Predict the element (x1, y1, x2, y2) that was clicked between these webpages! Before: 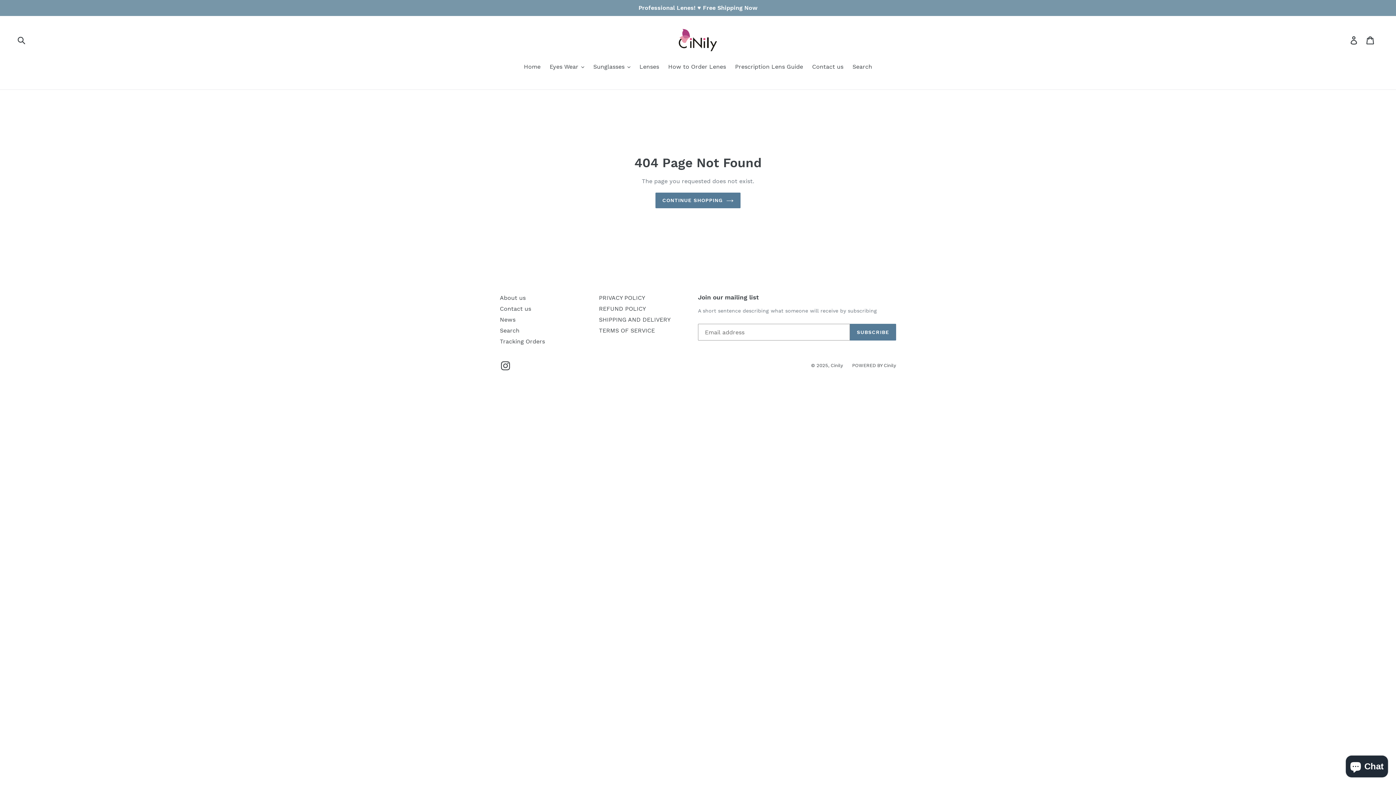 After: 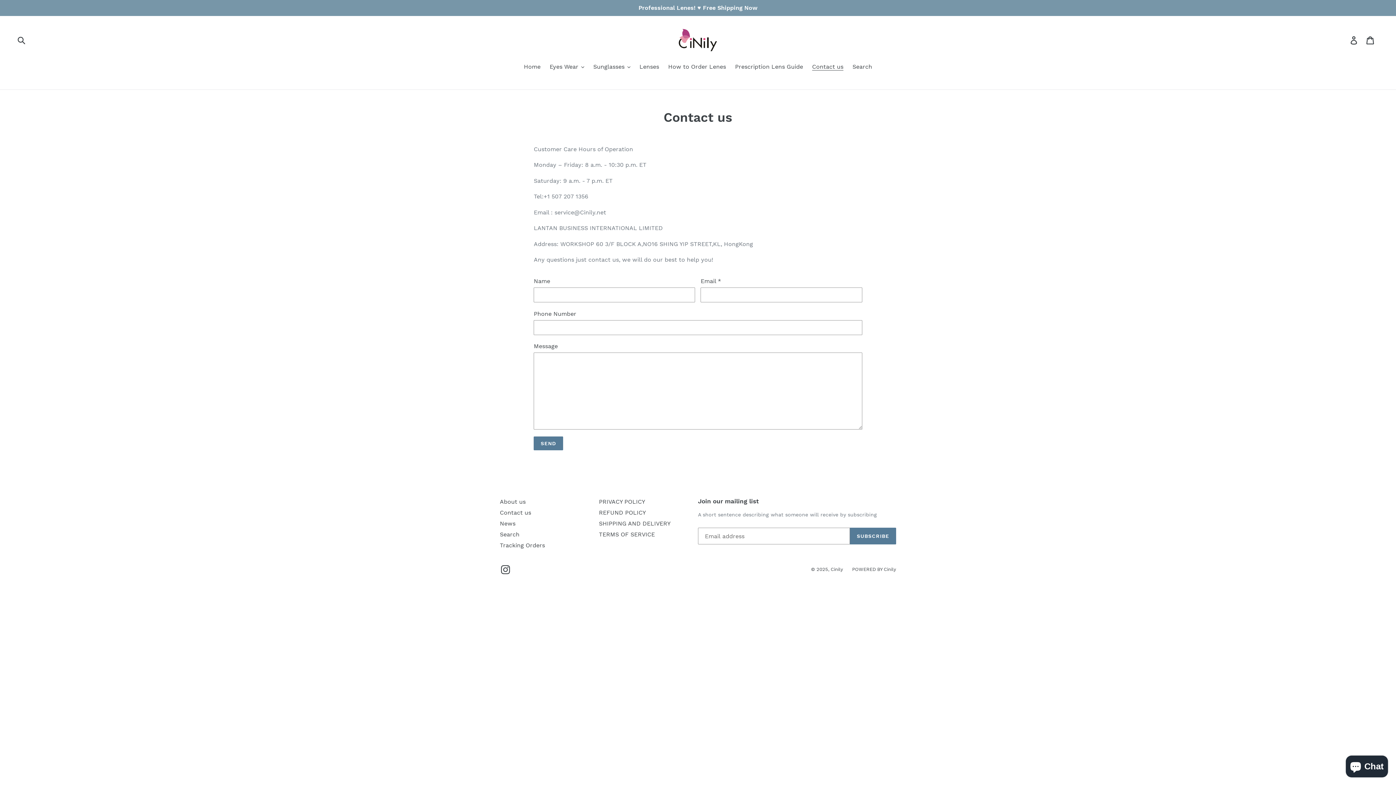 Action: bbox: (808, 62, 847, 72) label: Contact us